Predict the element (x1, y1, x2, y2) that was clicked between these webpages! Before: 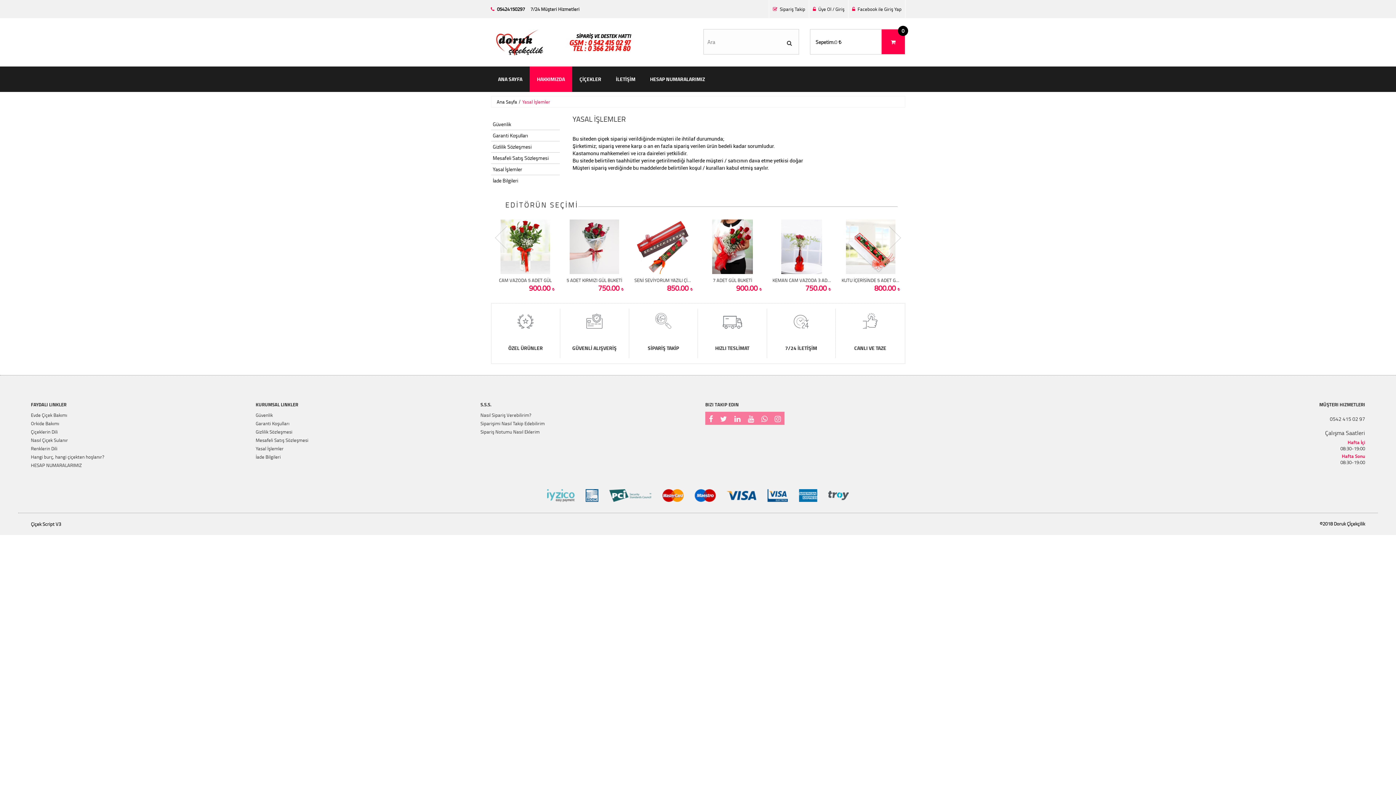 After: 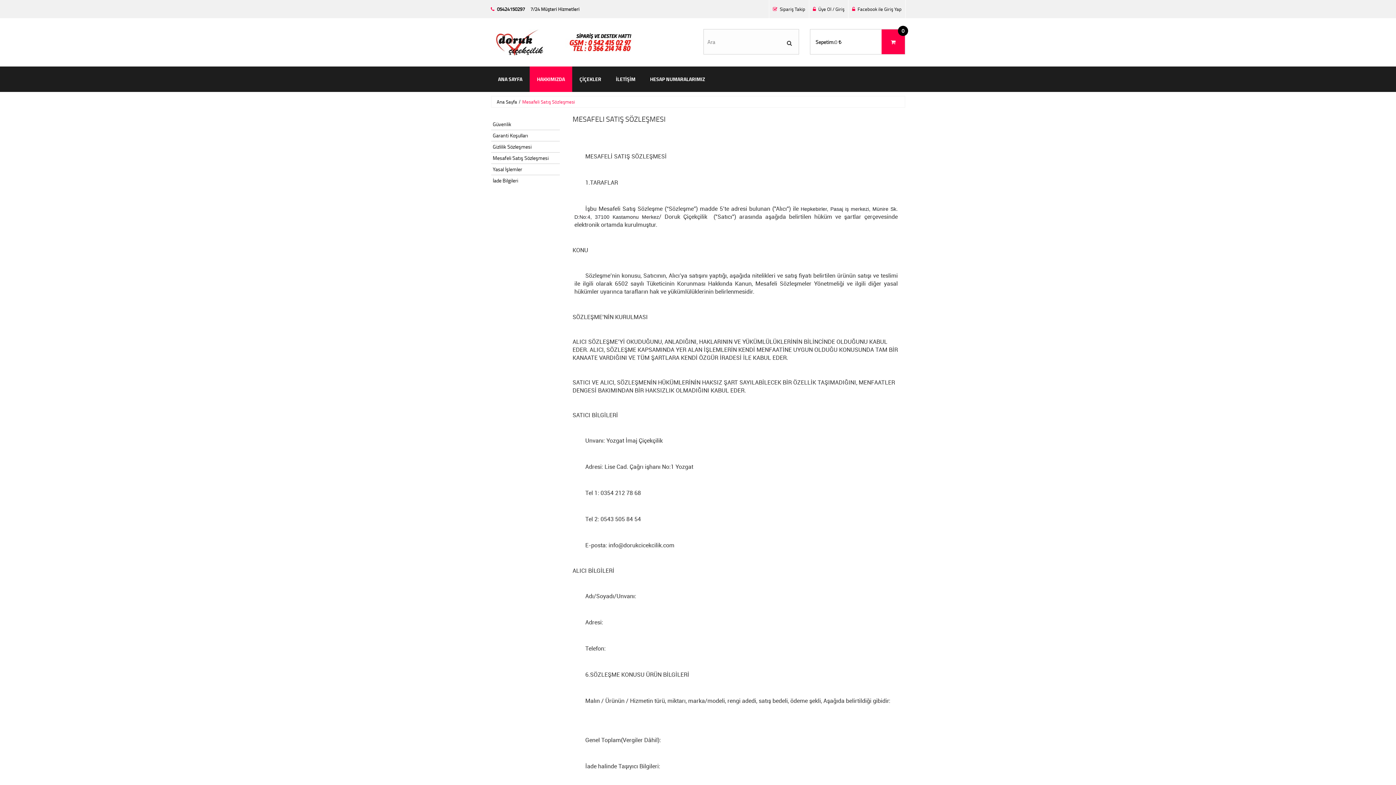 Action: bbox: (492, 154, 558, 161) label: Mesafeli Satış Sözleşmesi